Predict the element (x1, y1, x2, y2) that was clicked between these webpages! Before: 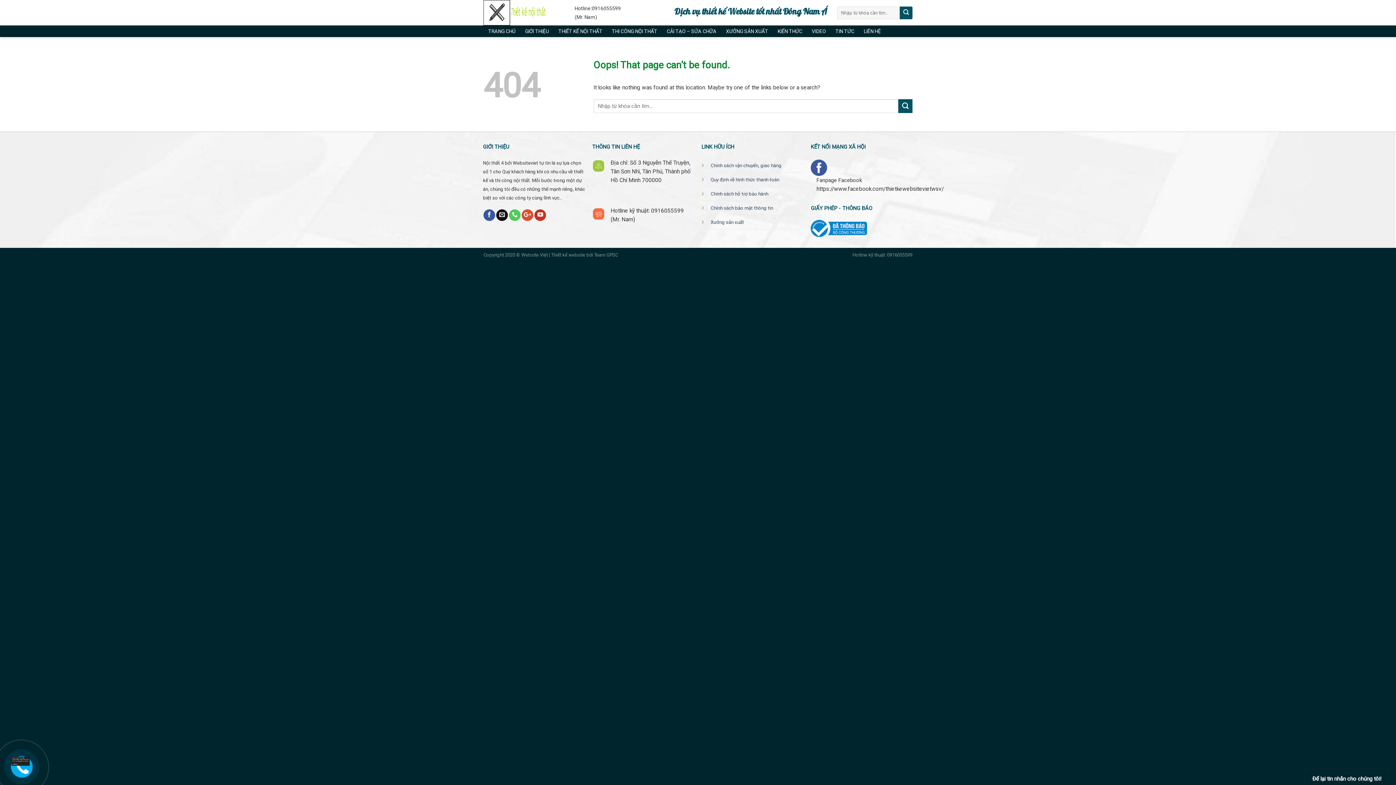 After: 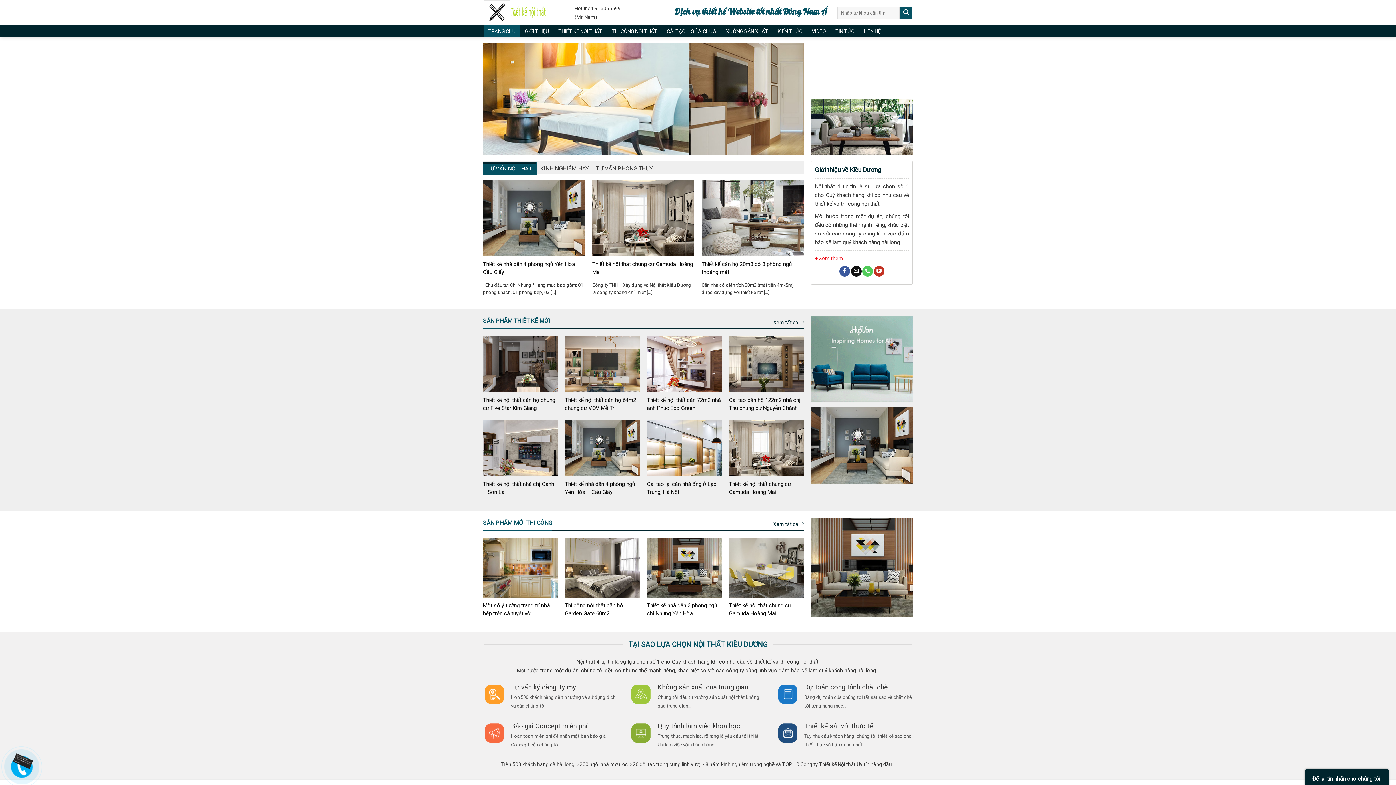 Action: label: TRANG CHỦ bbox: (483, 26, 520, 36)